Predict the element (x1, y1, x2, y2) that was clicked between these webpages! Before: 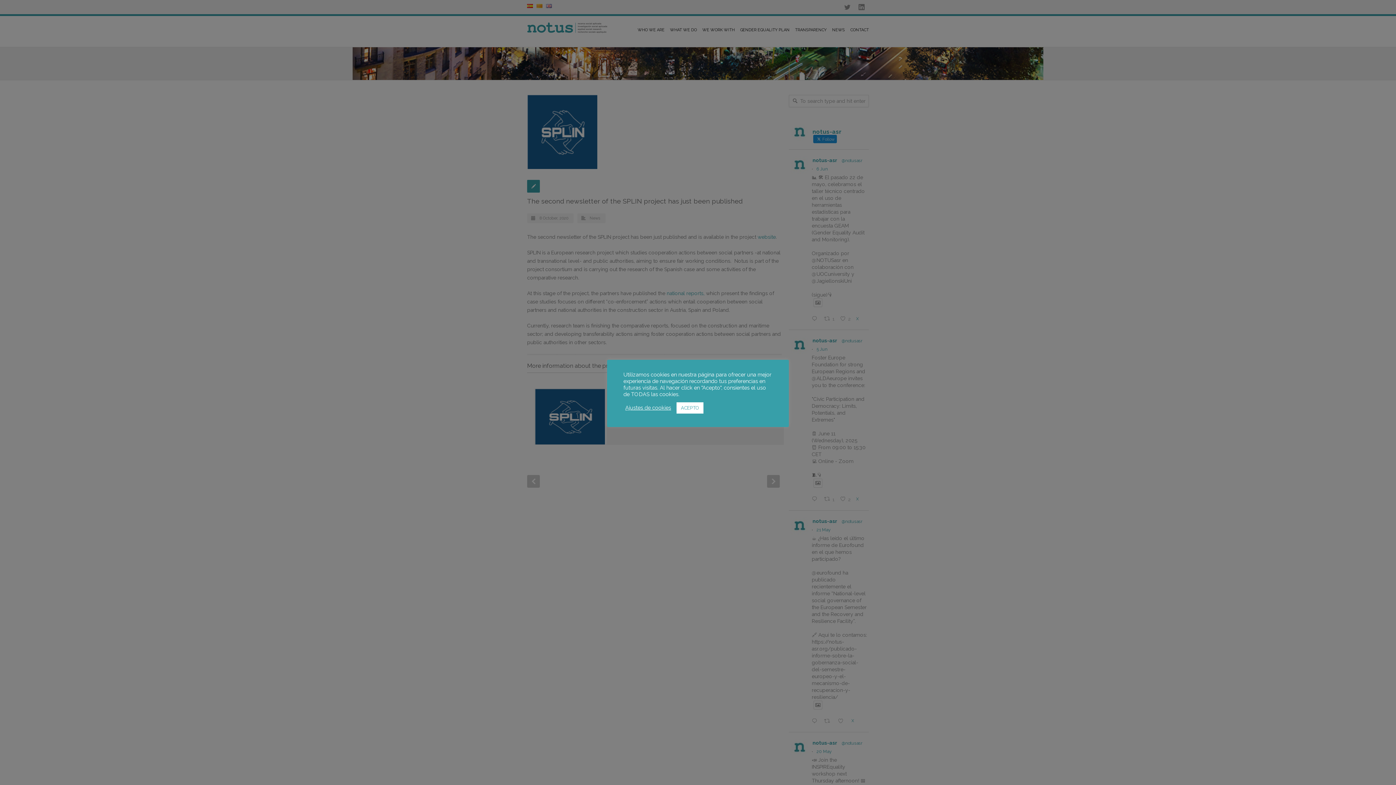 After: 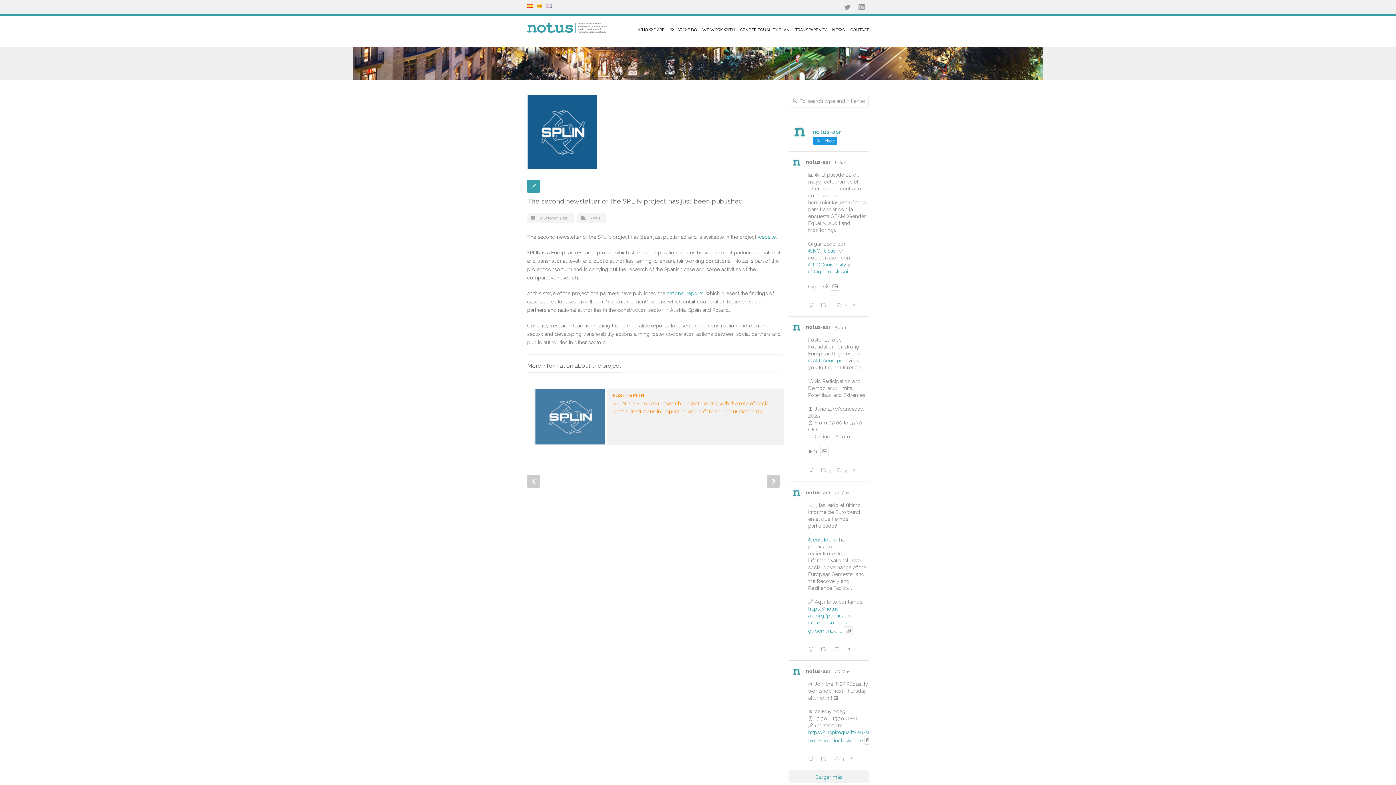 Action: label: ACEPTO bbox: (676, 402, 703, 413)